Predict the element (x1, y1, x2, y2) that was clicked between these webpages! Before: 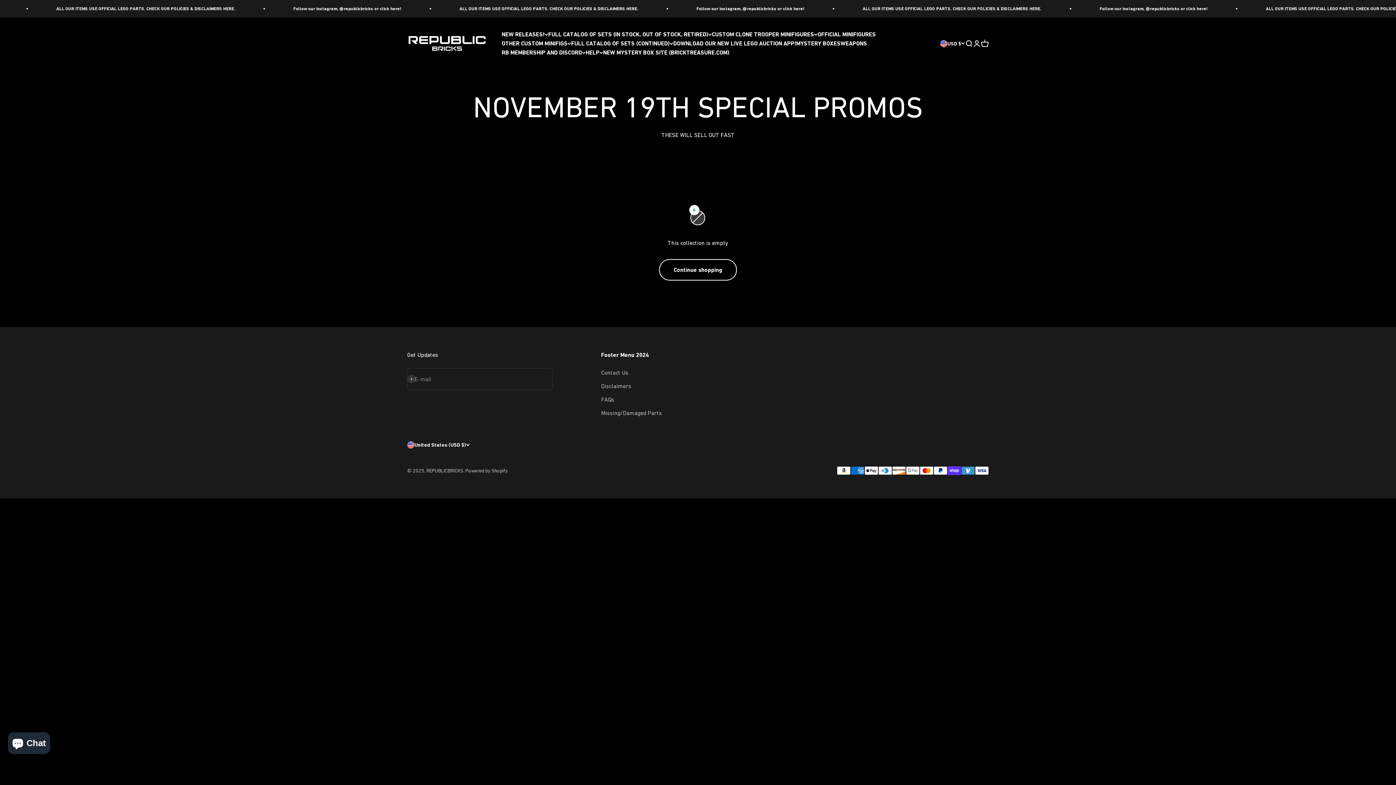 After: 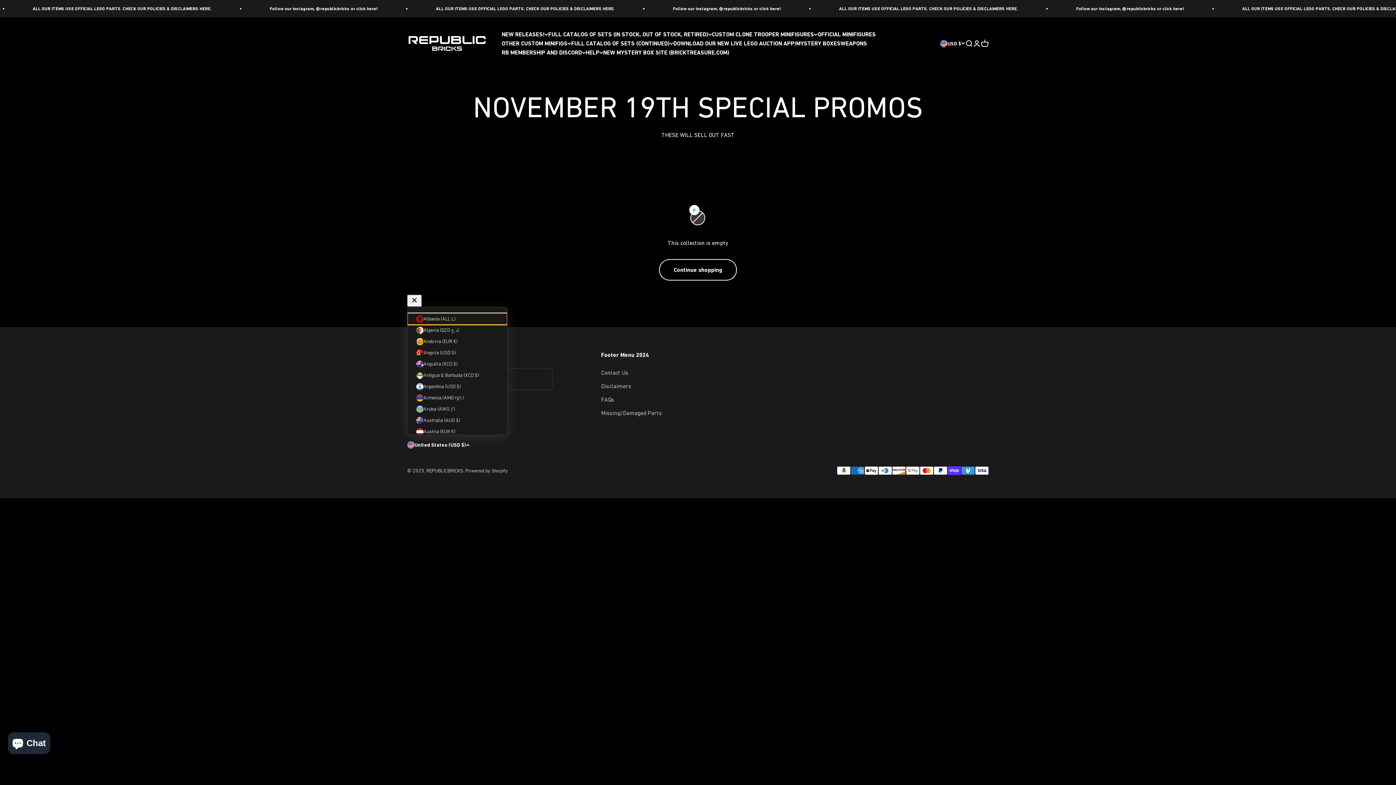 Action: label: United States (USD $) bbox: (407, 441, 469, 449)